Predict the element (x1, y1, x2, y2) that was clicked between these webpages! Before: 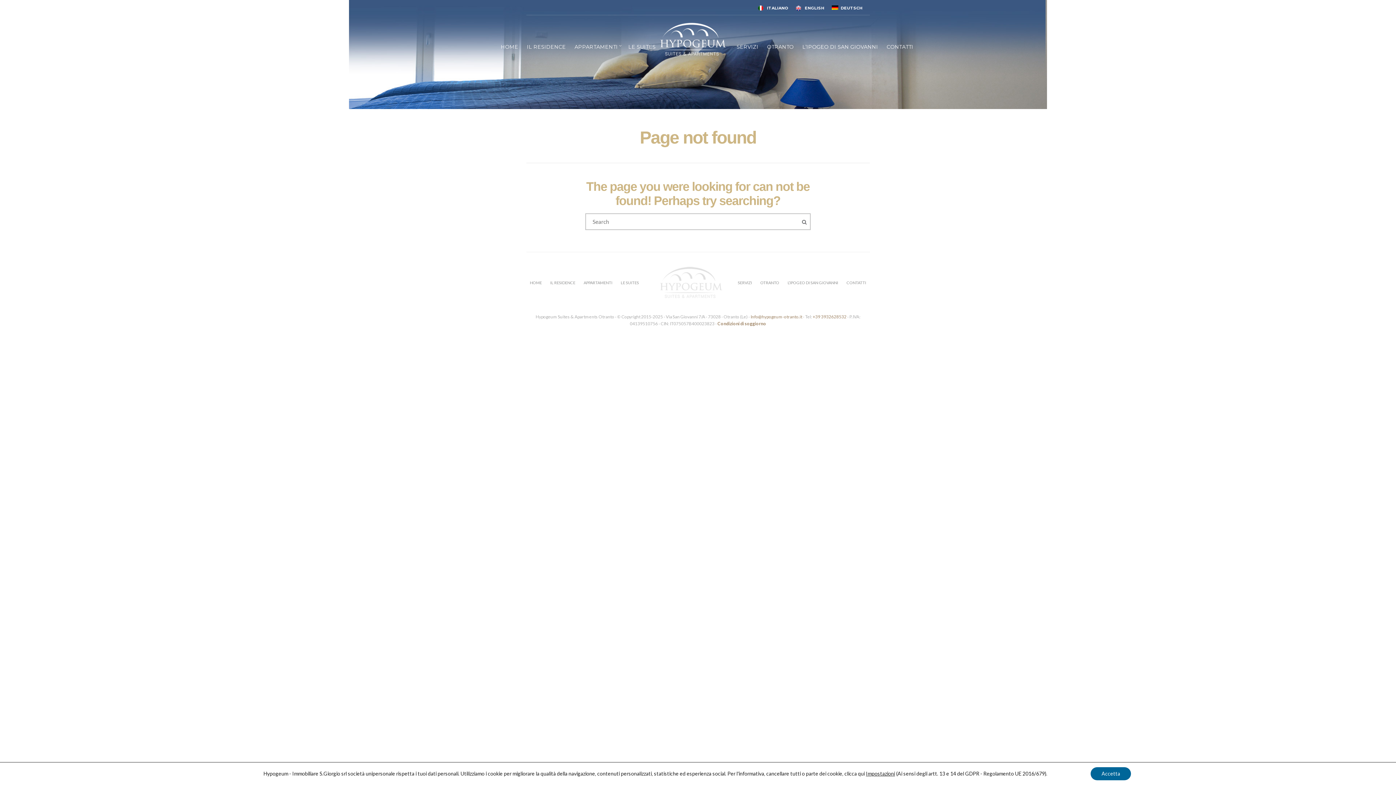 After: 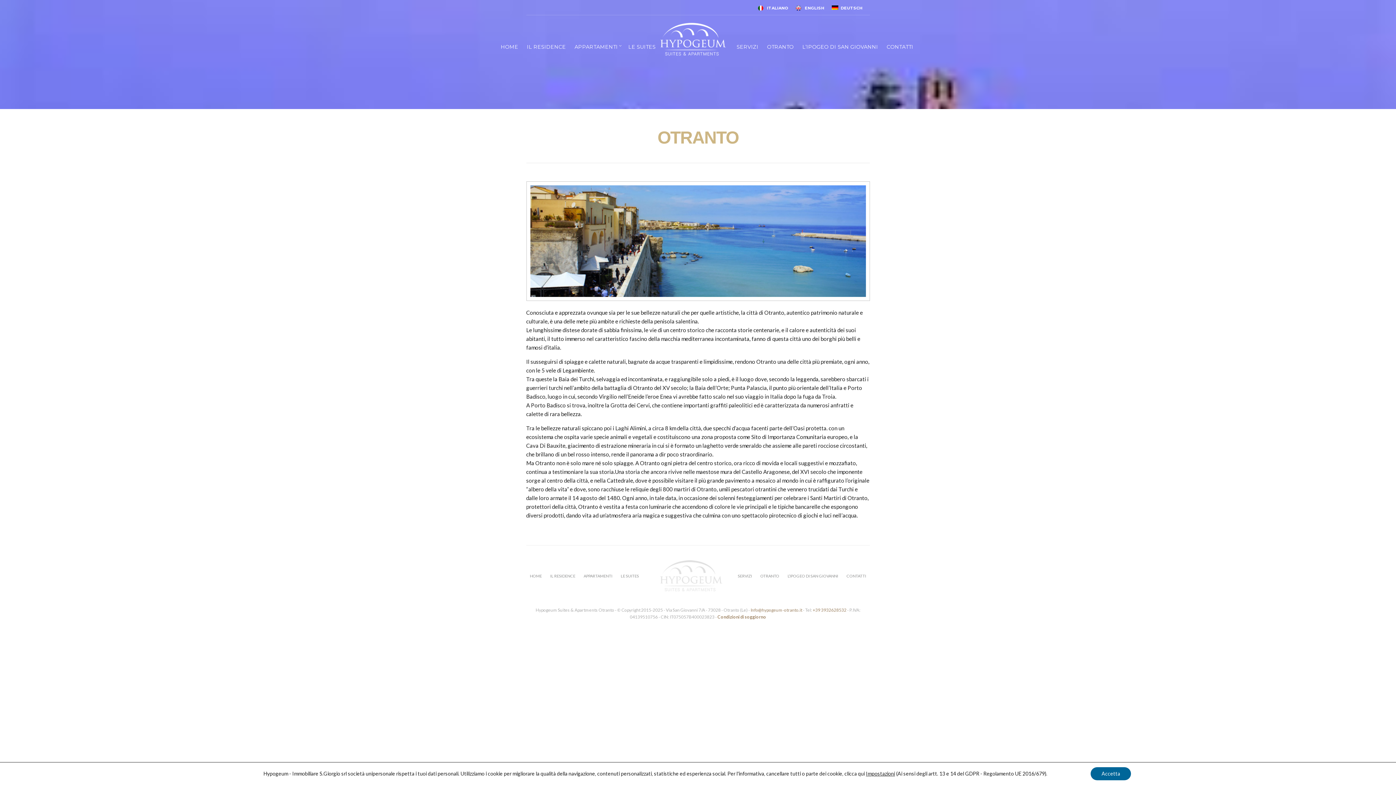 Action: bbox: (767, 42, 793, 53) label: OTRANTO